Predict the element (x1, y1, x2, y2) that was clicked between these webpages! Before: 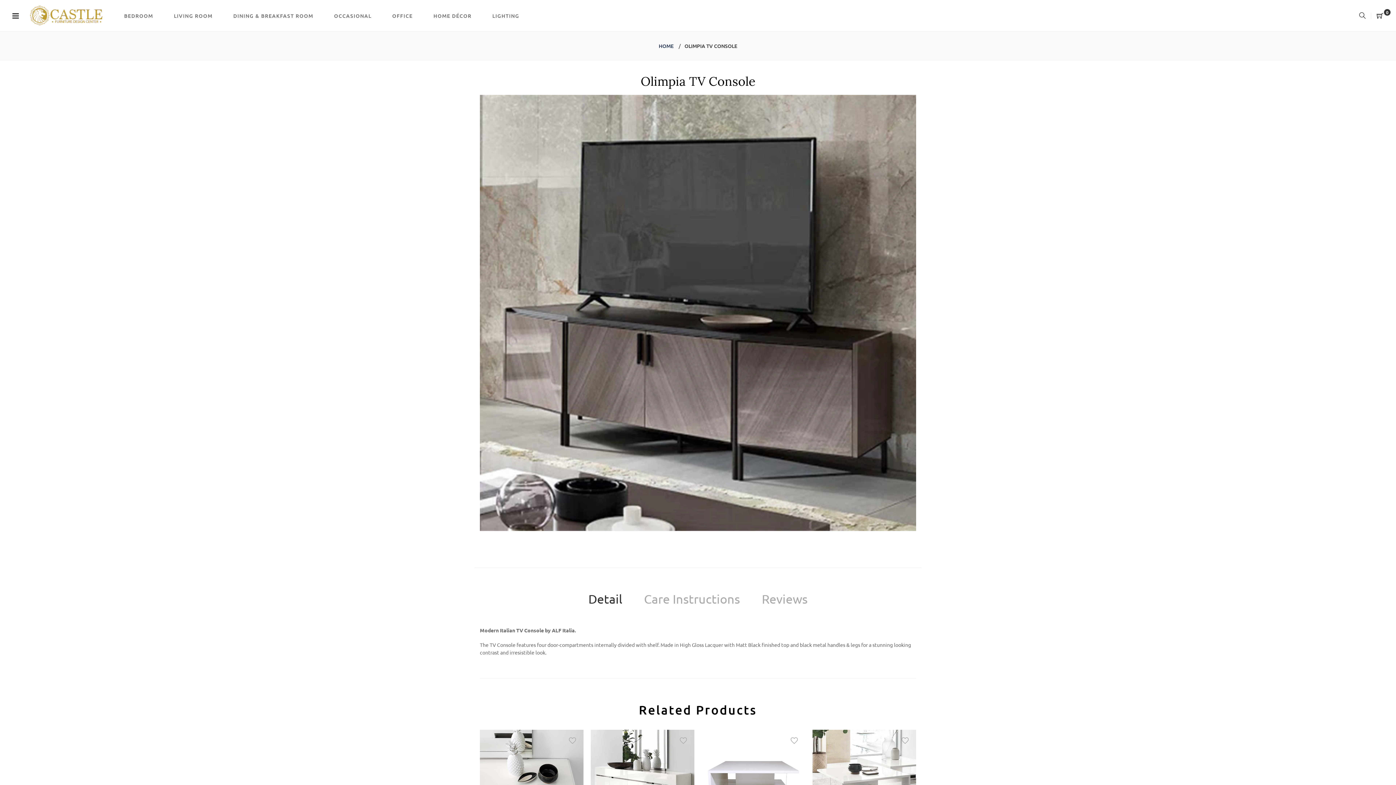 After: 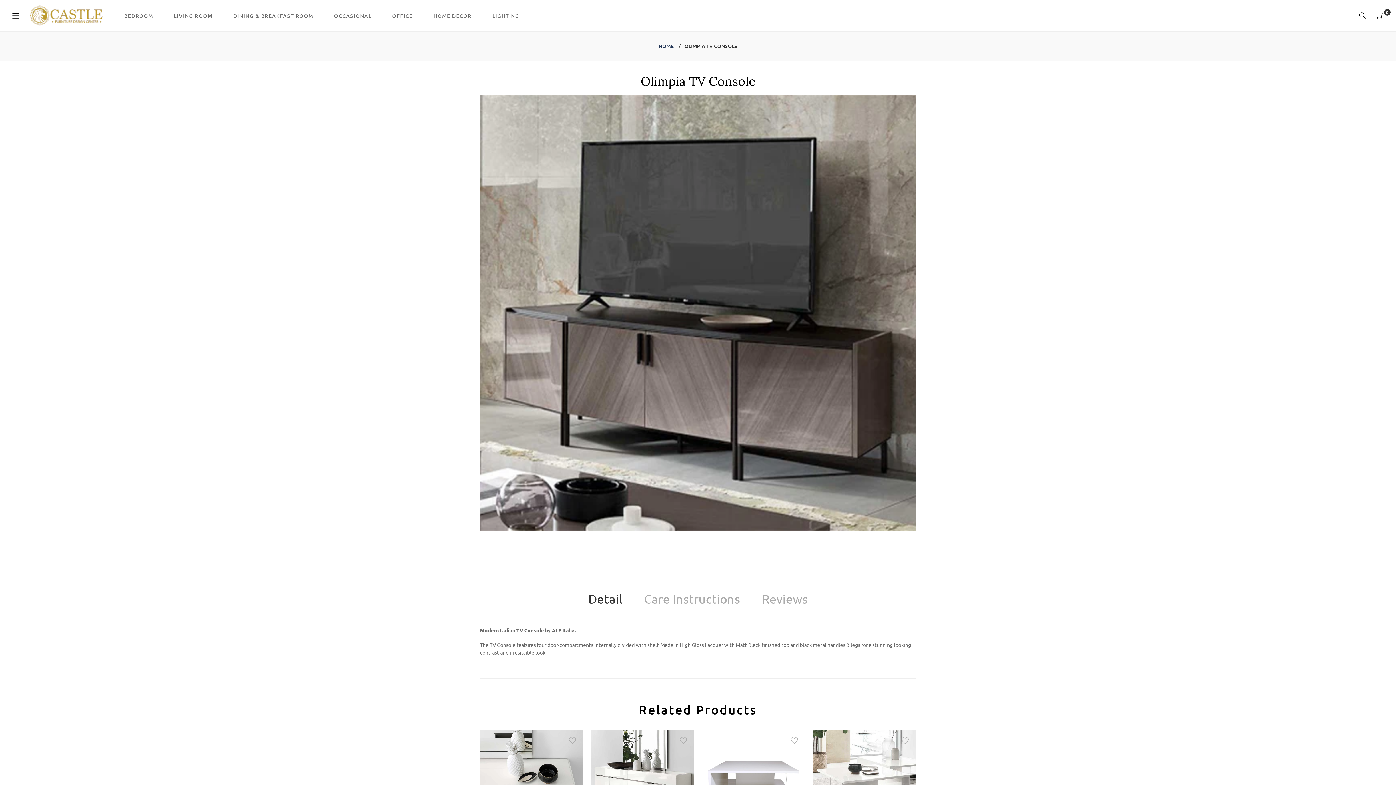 Action: bbox: (588, 592, 622, 606) label: Detail